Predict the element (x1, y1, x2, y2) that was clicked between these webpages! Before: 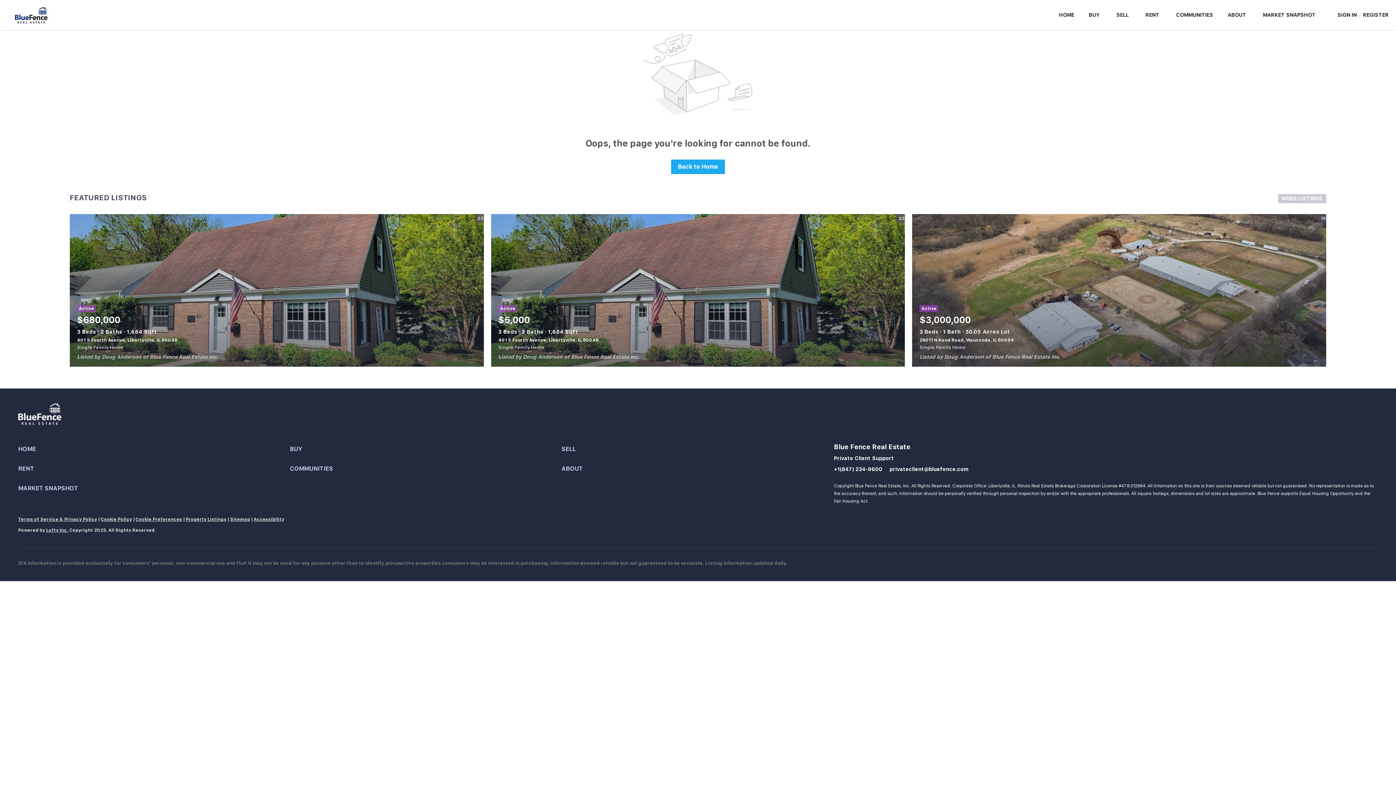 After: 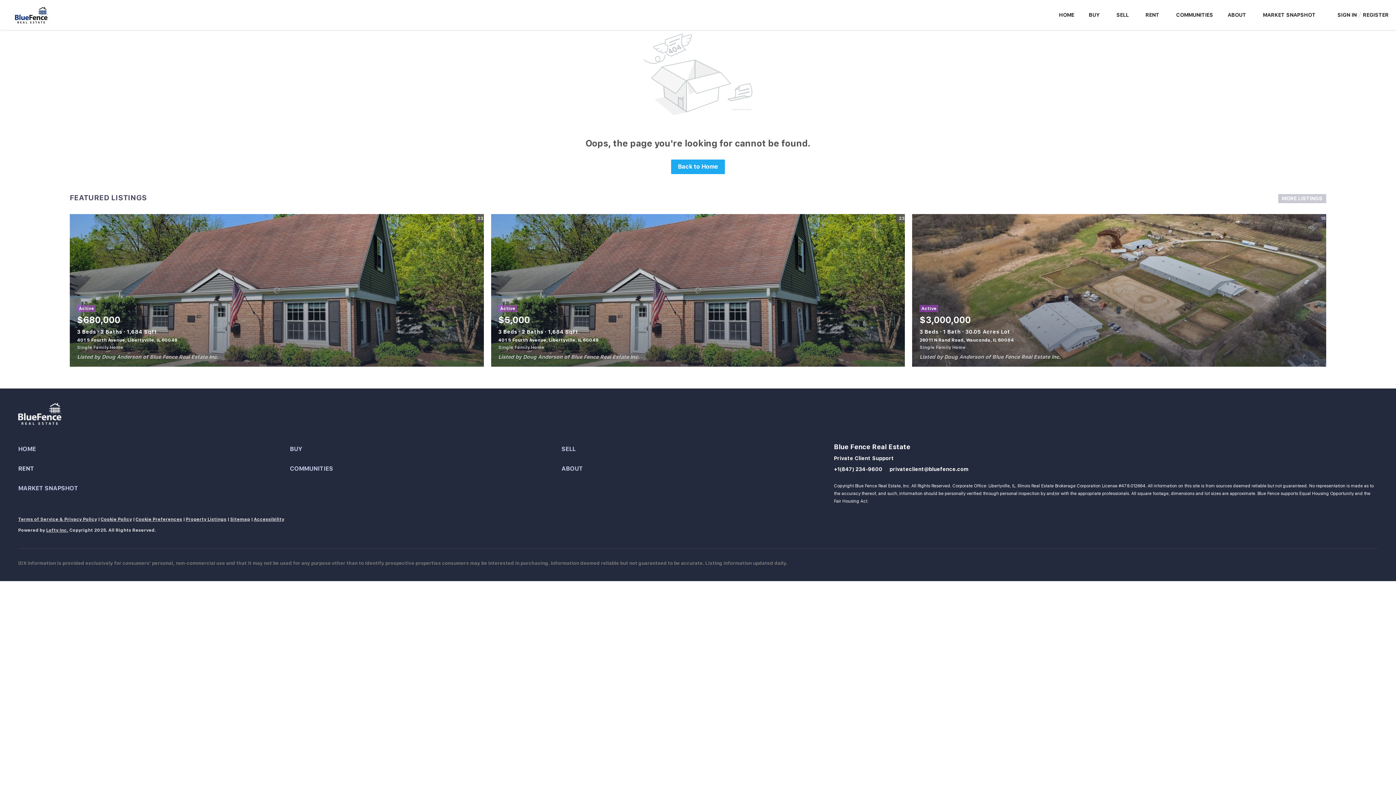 Action: label: RENT bbox: (18, 462, 289, 475)